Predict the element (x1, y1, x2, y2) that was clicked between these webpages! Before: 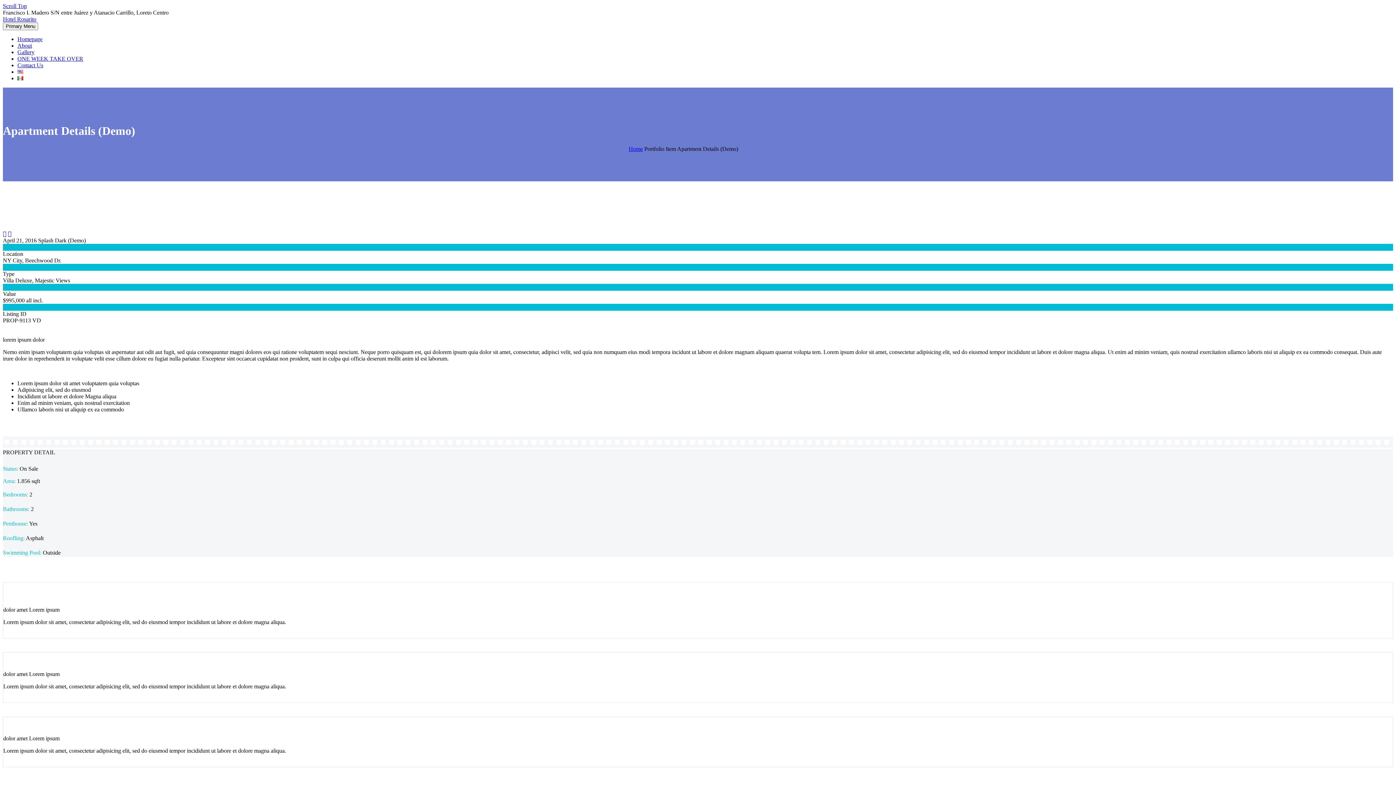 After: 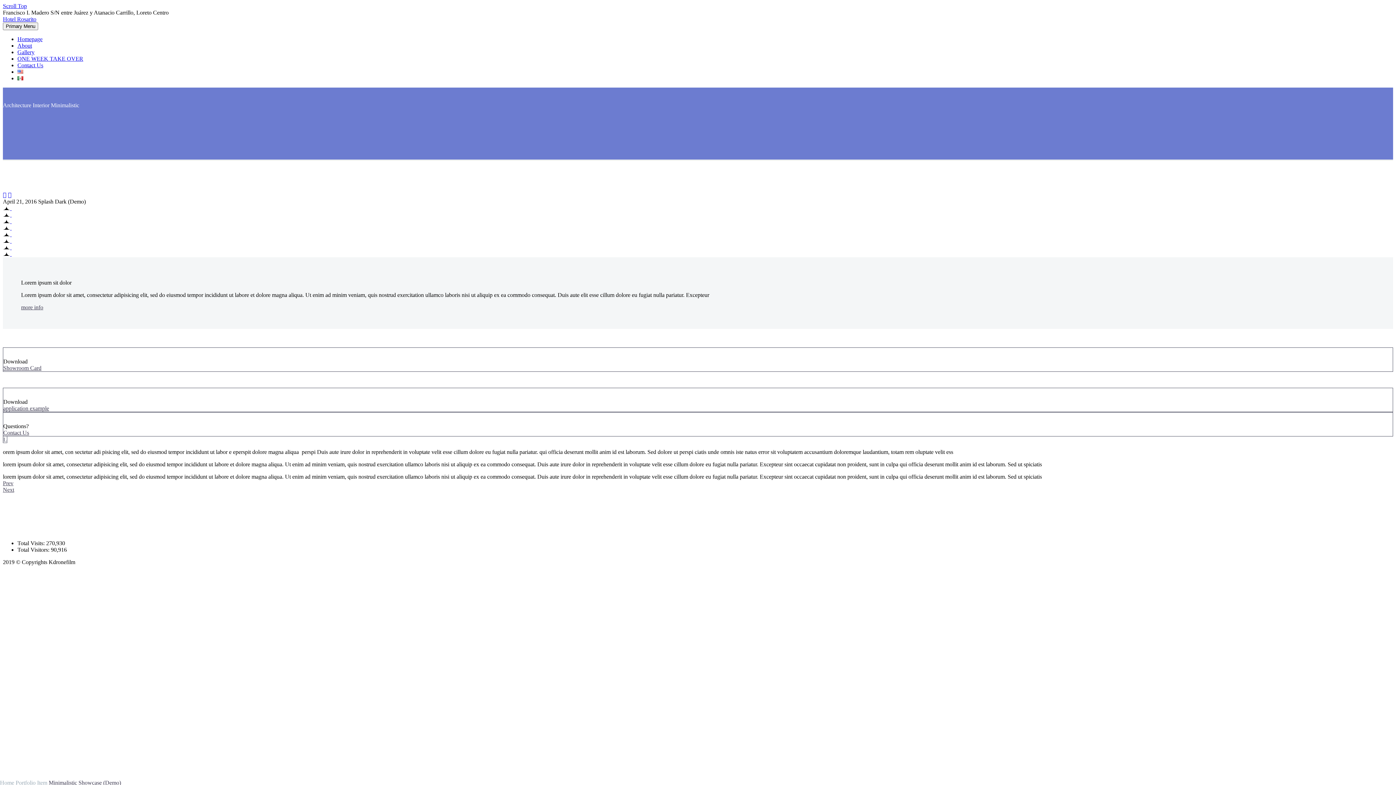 Action: label:  bbox: (2, 230, 6, 237)